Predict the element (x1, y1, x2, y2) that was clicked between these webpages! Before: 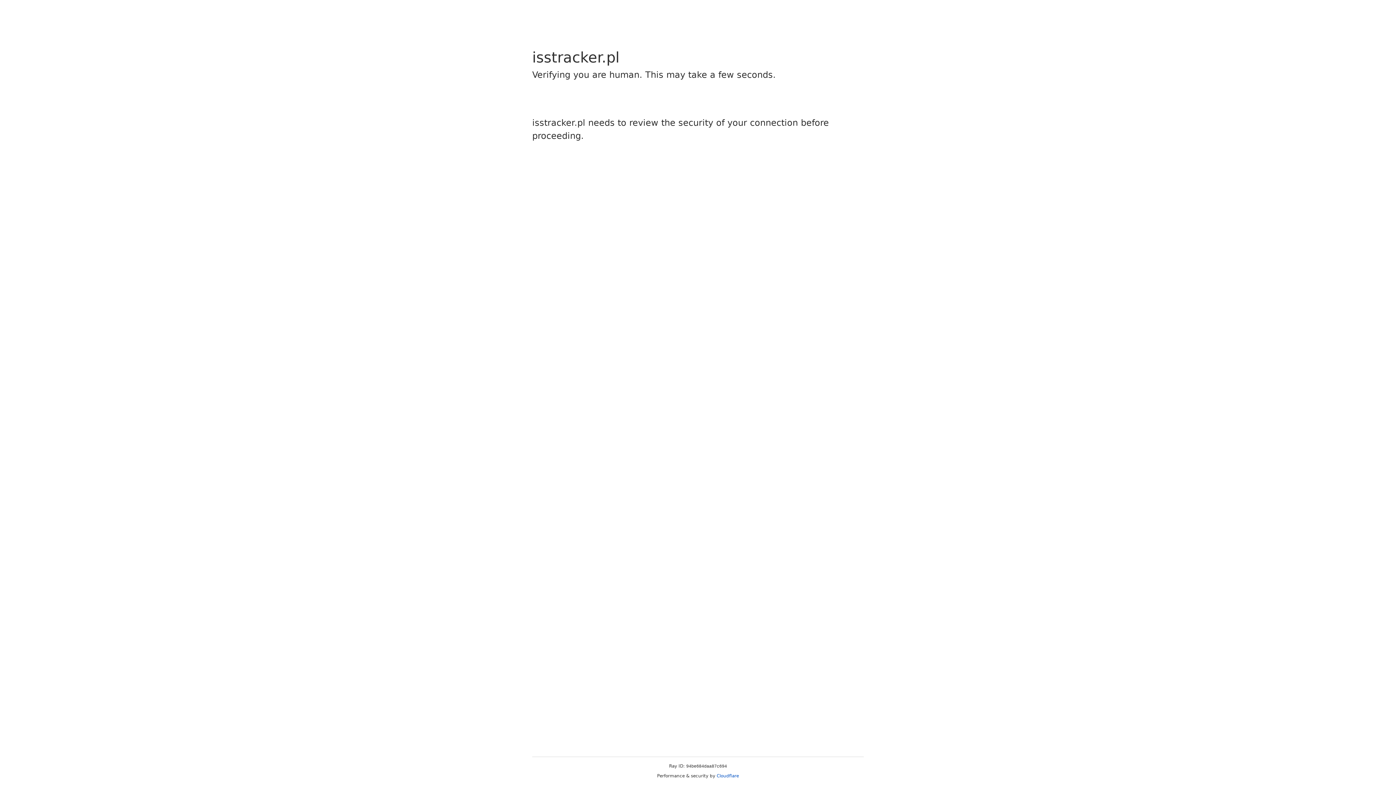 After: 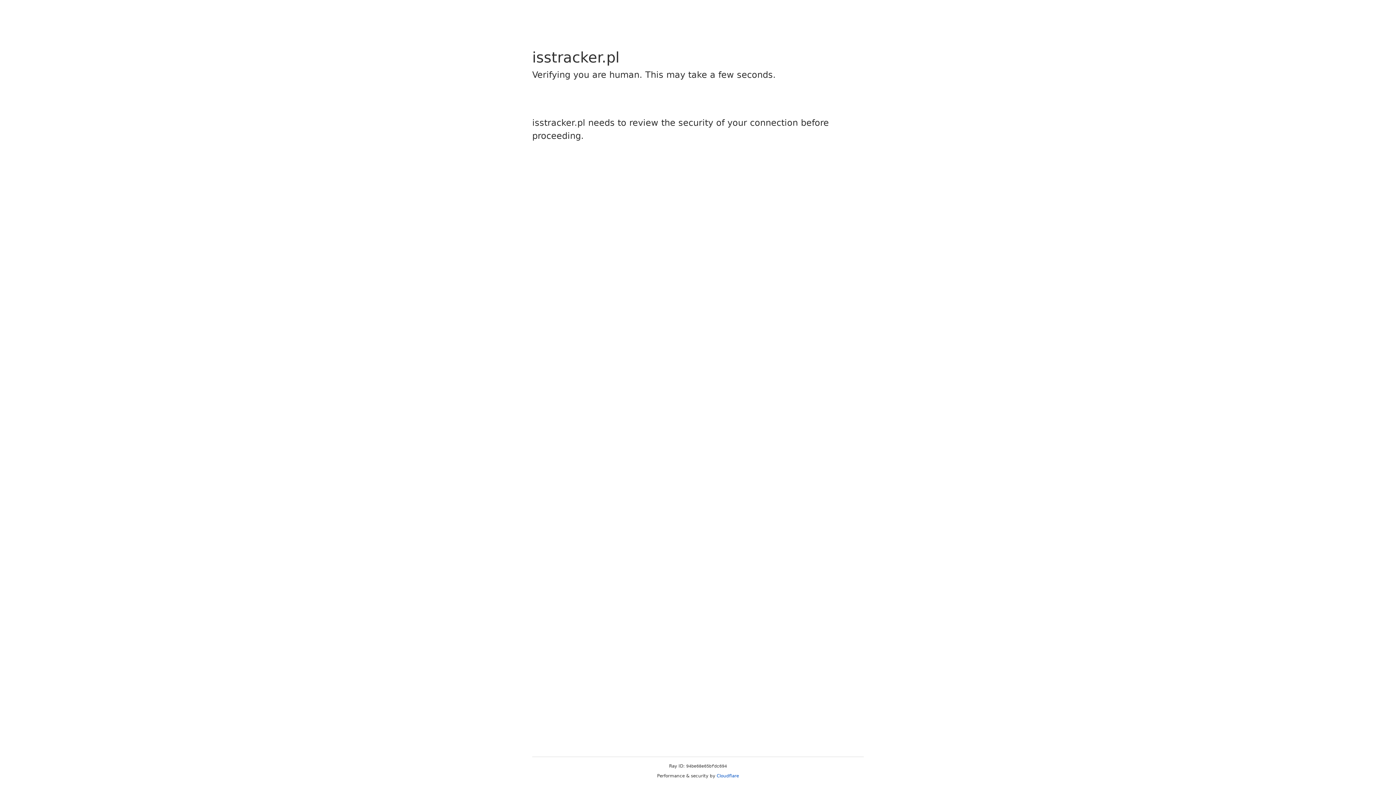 Action: bbox: (716, 773, 739, 778) label: Cloudflare